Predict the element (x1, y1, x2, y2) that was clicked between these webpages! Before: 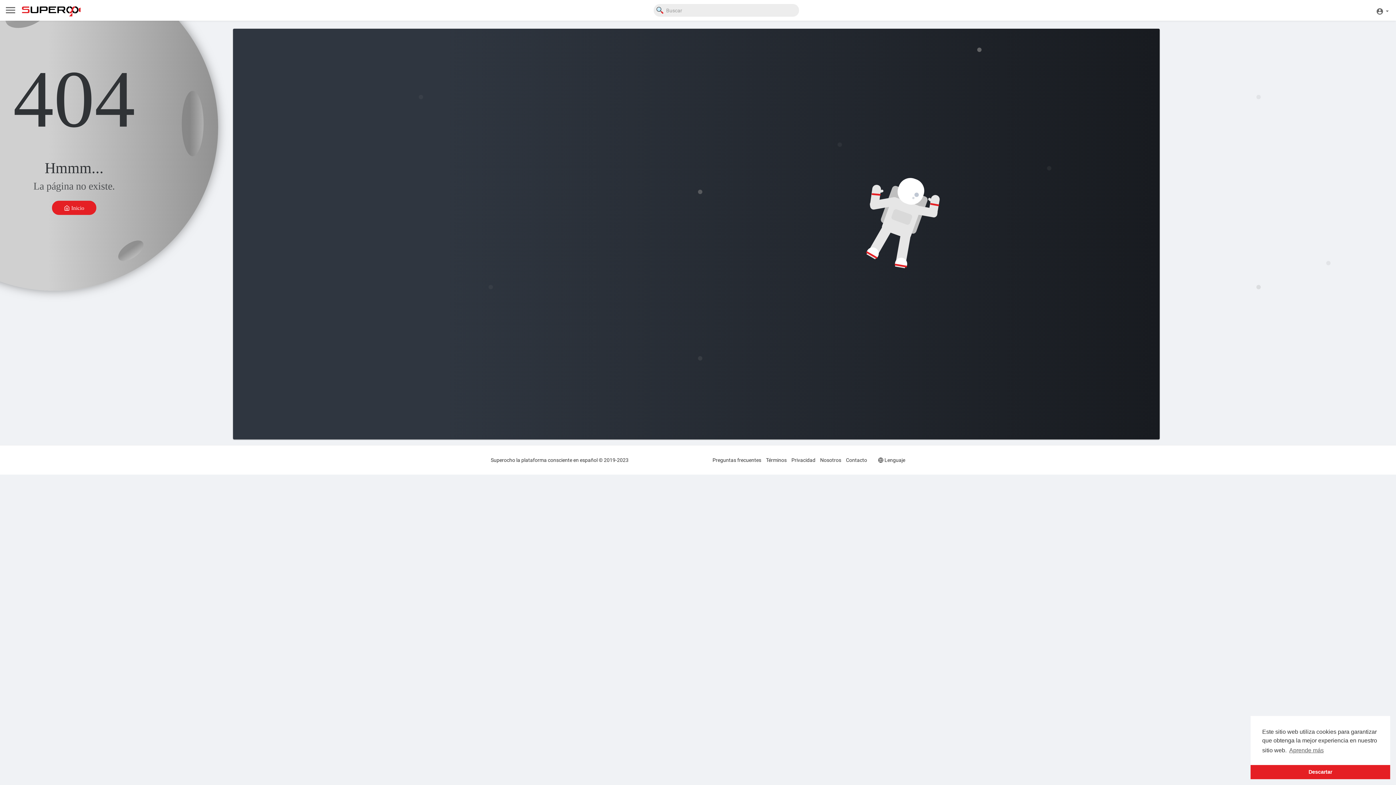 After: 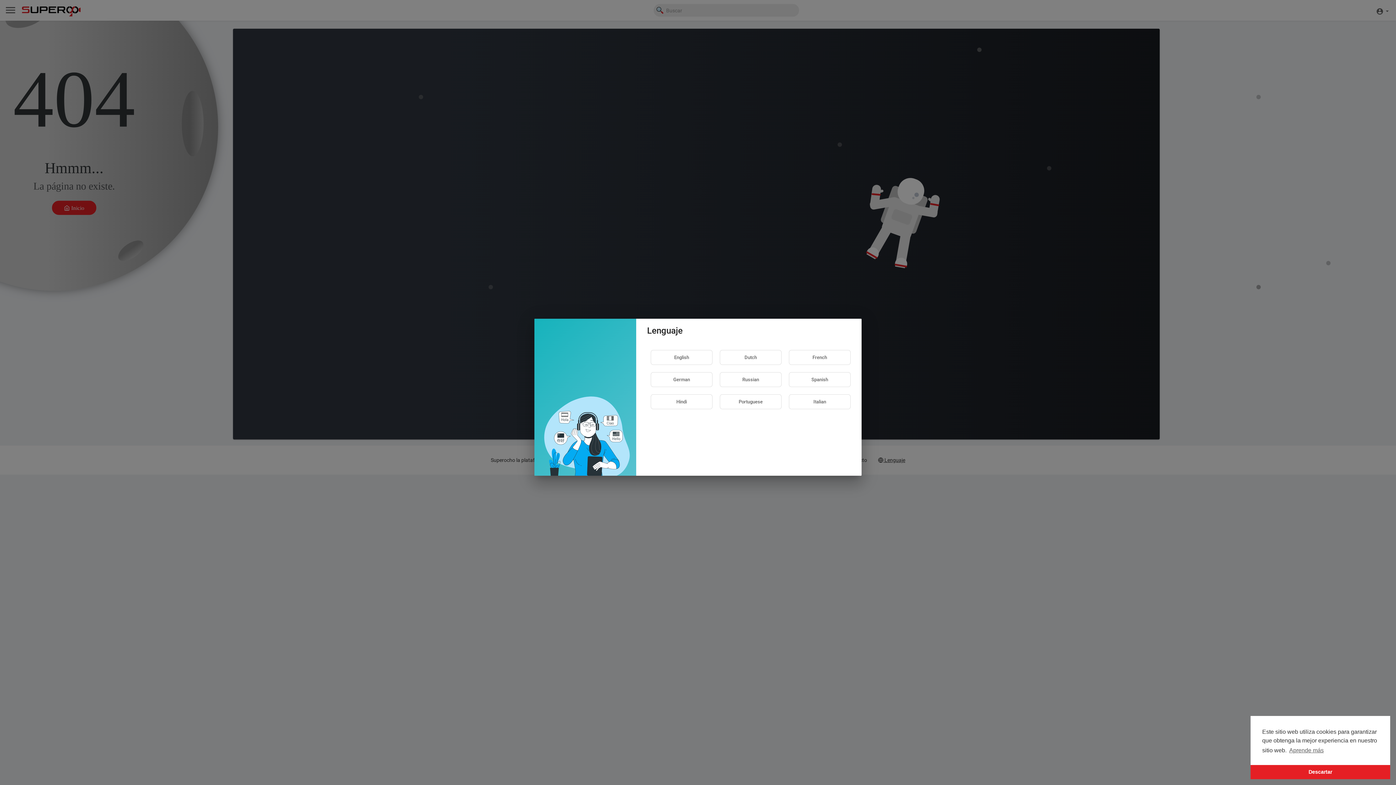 Action: bbox: (876, 457, 905, 463) label:  Lenguaje